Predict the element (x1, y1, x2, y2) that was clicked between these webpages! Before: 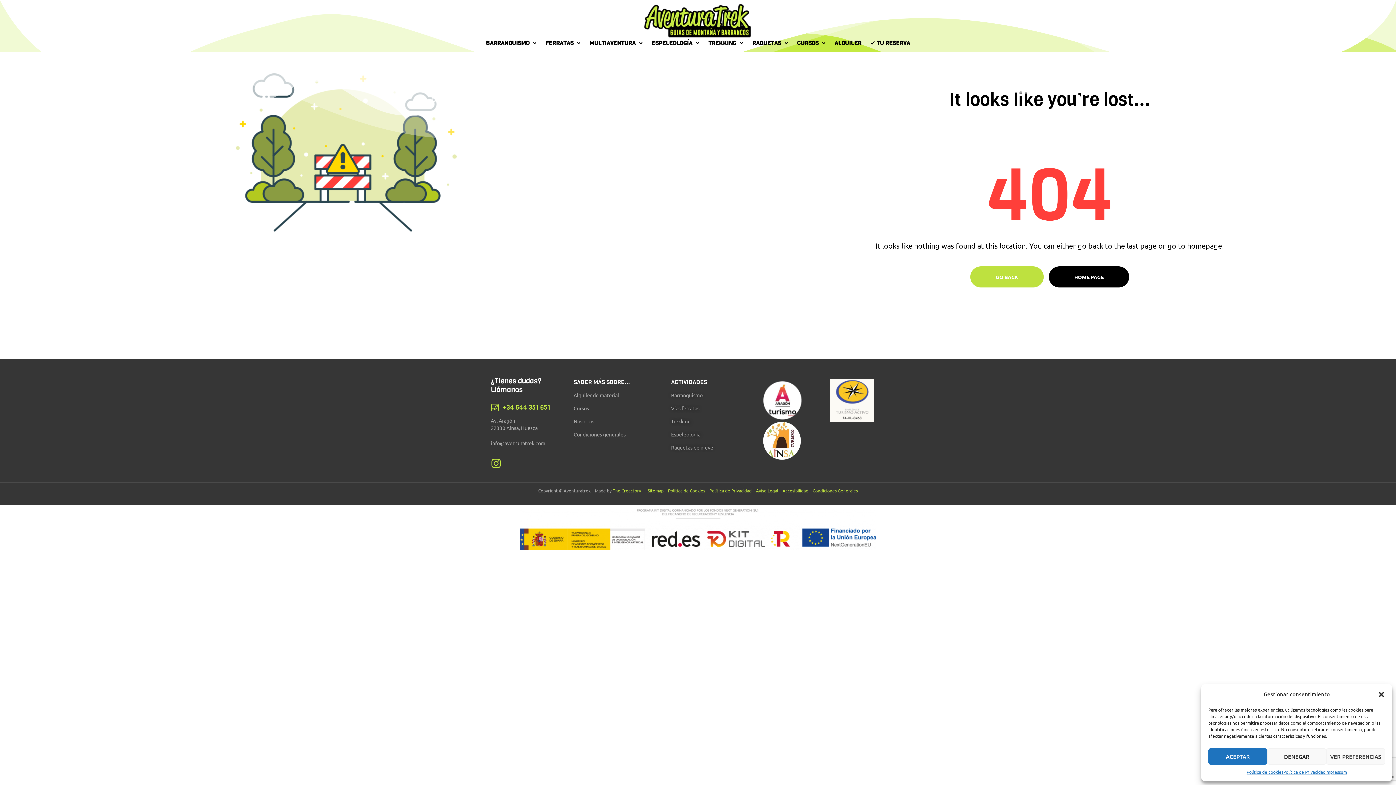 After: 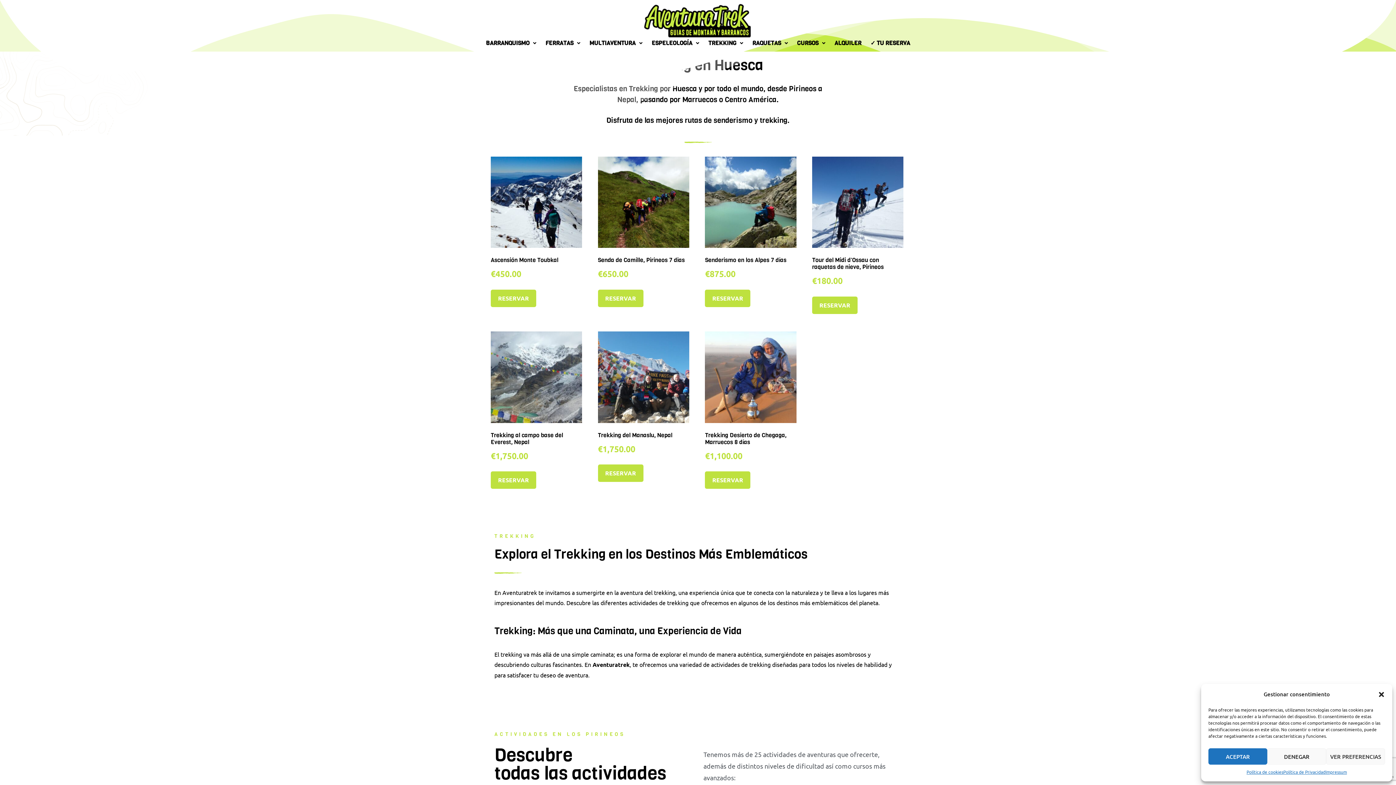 Action: label: TREKKING bbox: (706, 38, 745, 48)